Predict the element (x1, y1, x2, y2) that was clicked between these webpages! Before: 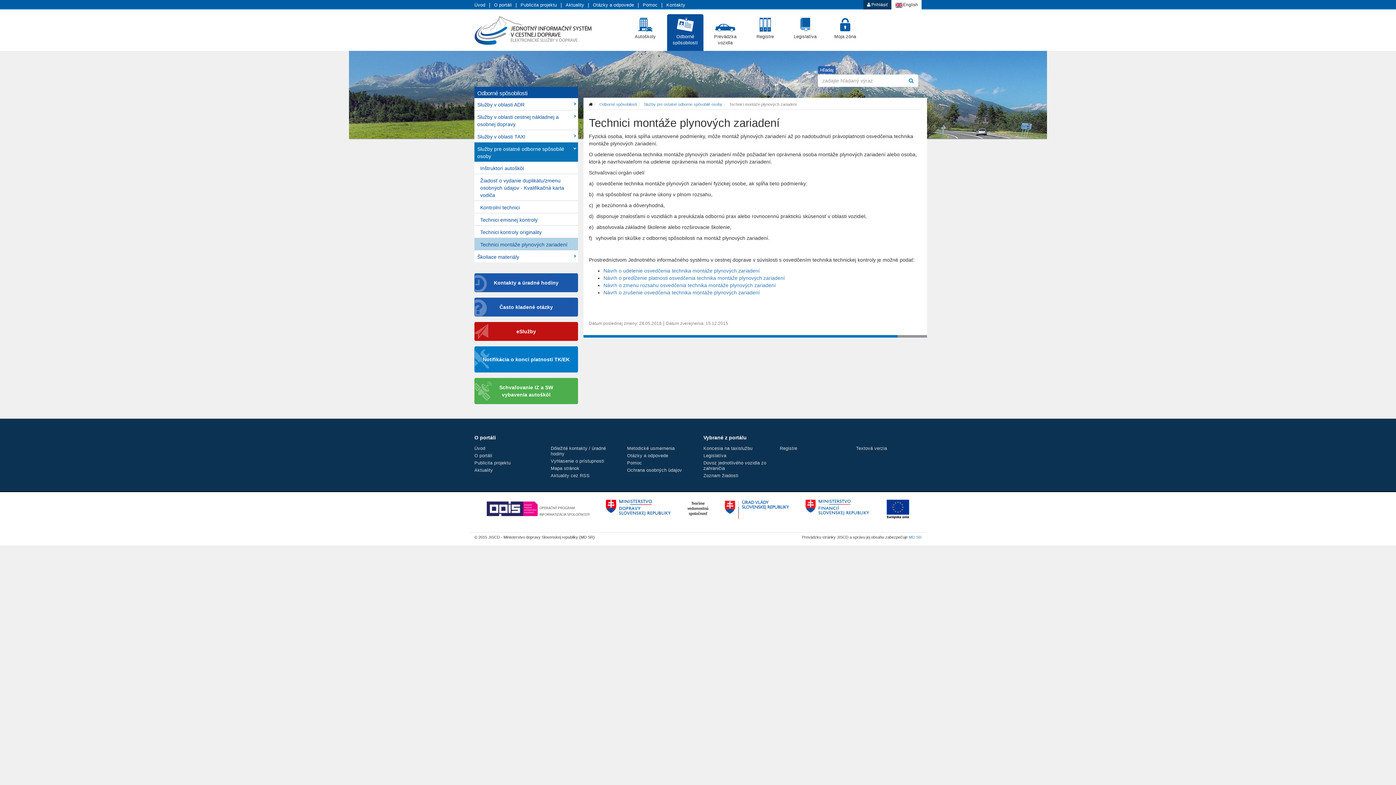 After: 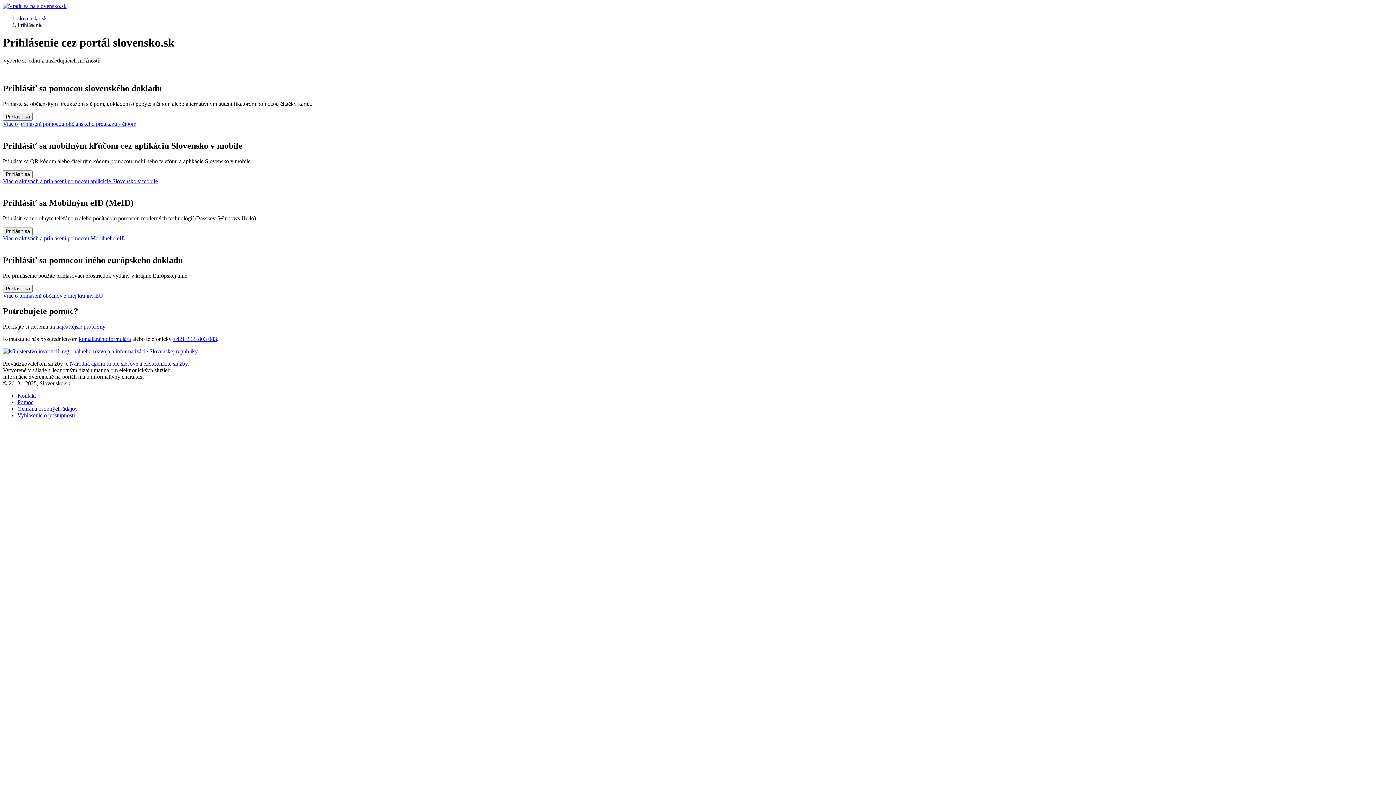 Action: bbox: (863, 0, 892, 9) label:  Prihlásiť